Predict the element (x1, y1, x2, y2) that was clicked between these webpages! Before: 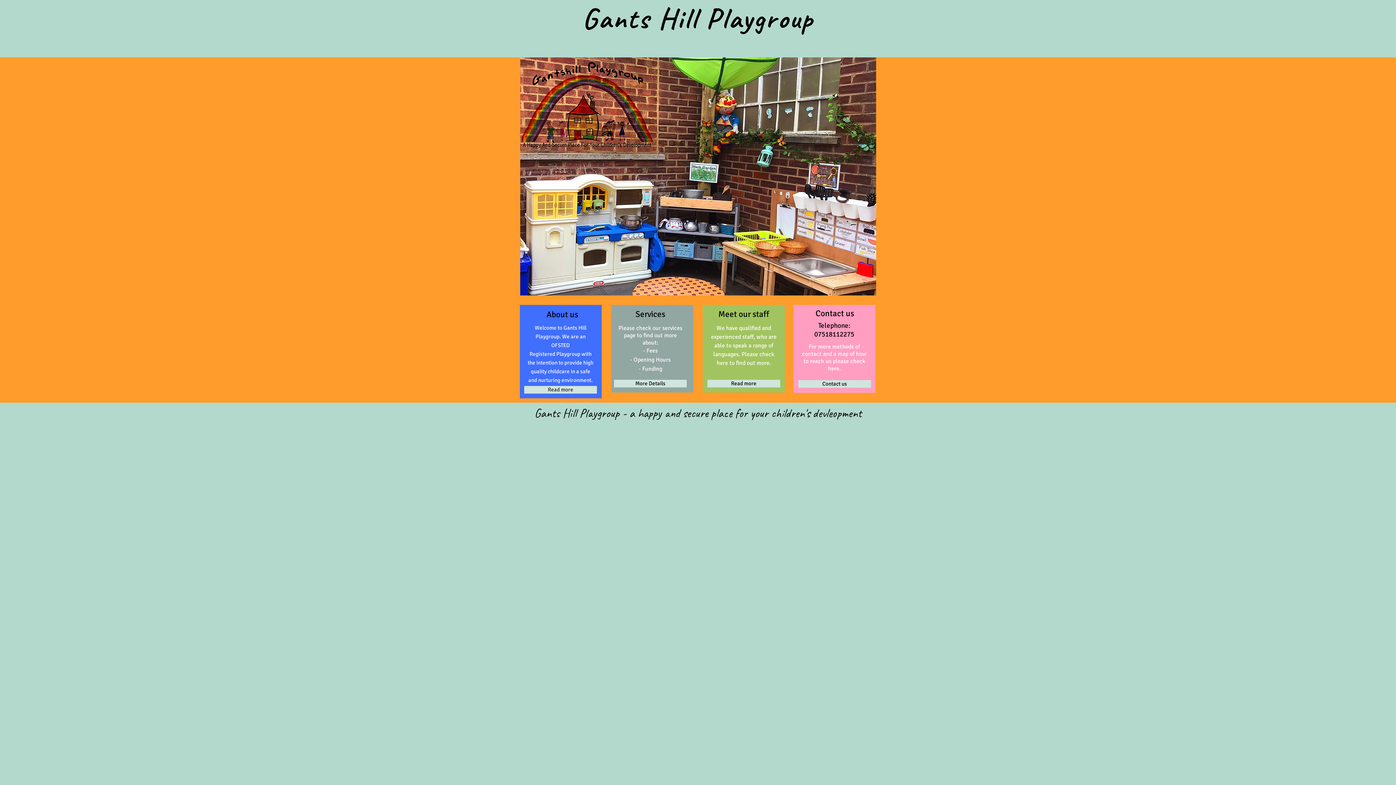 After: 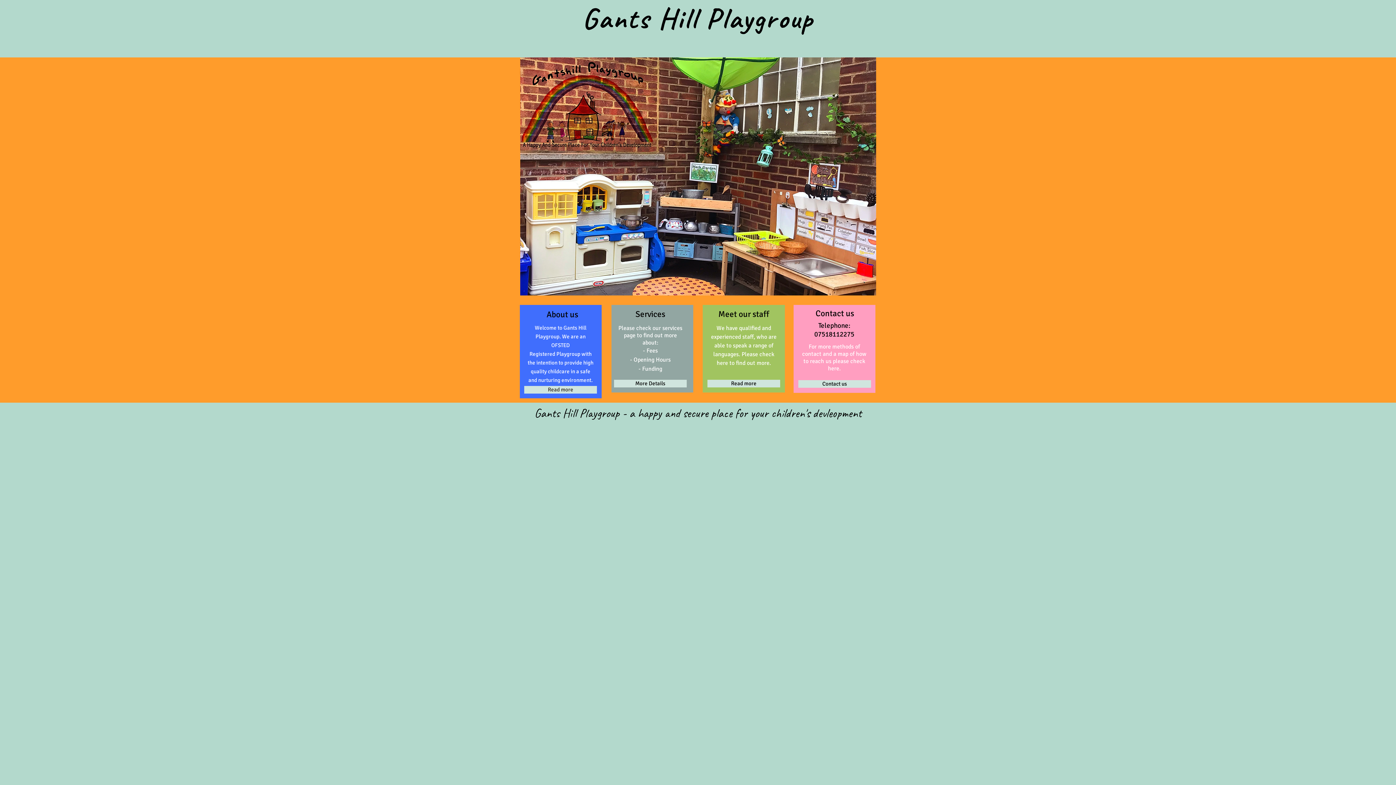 Action: bbox: (520, 37, 570, 57) label: Home